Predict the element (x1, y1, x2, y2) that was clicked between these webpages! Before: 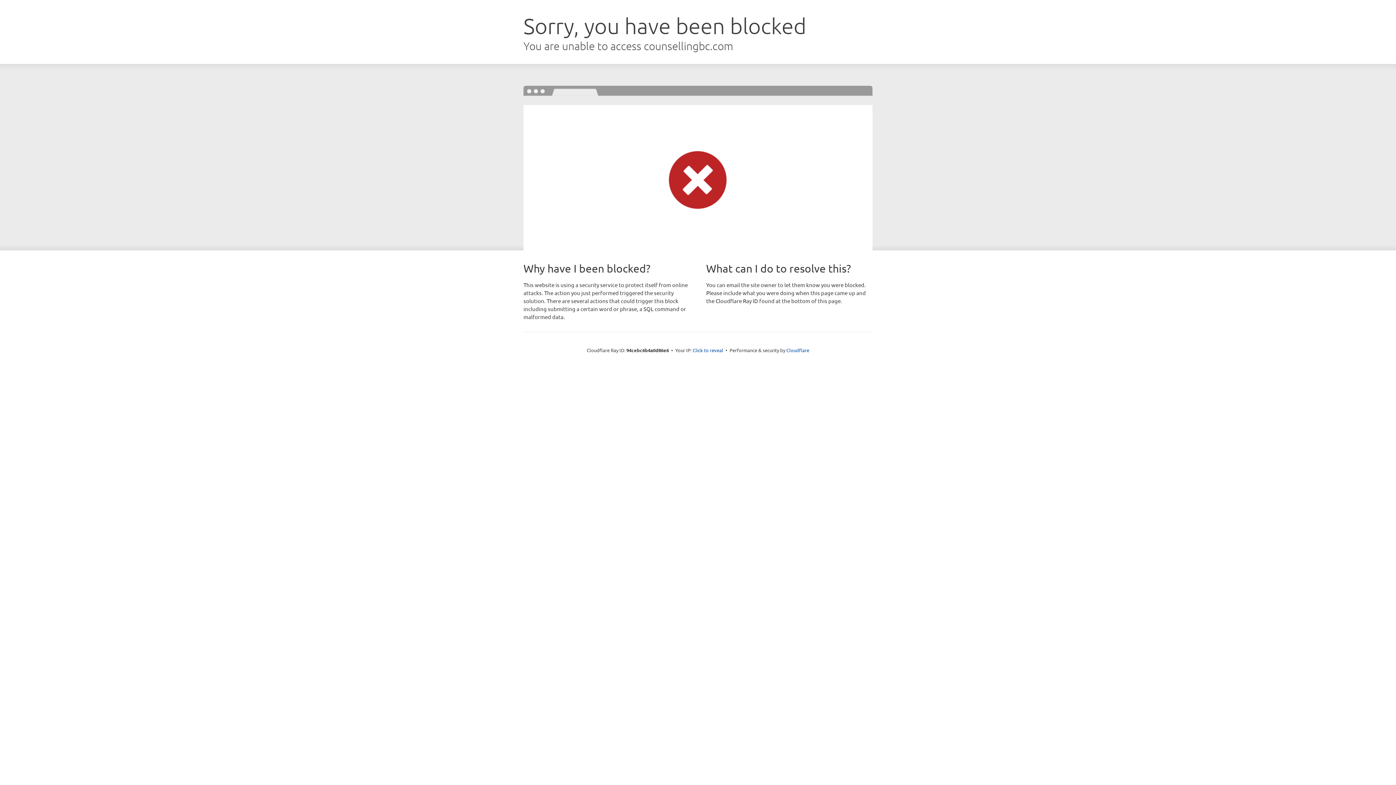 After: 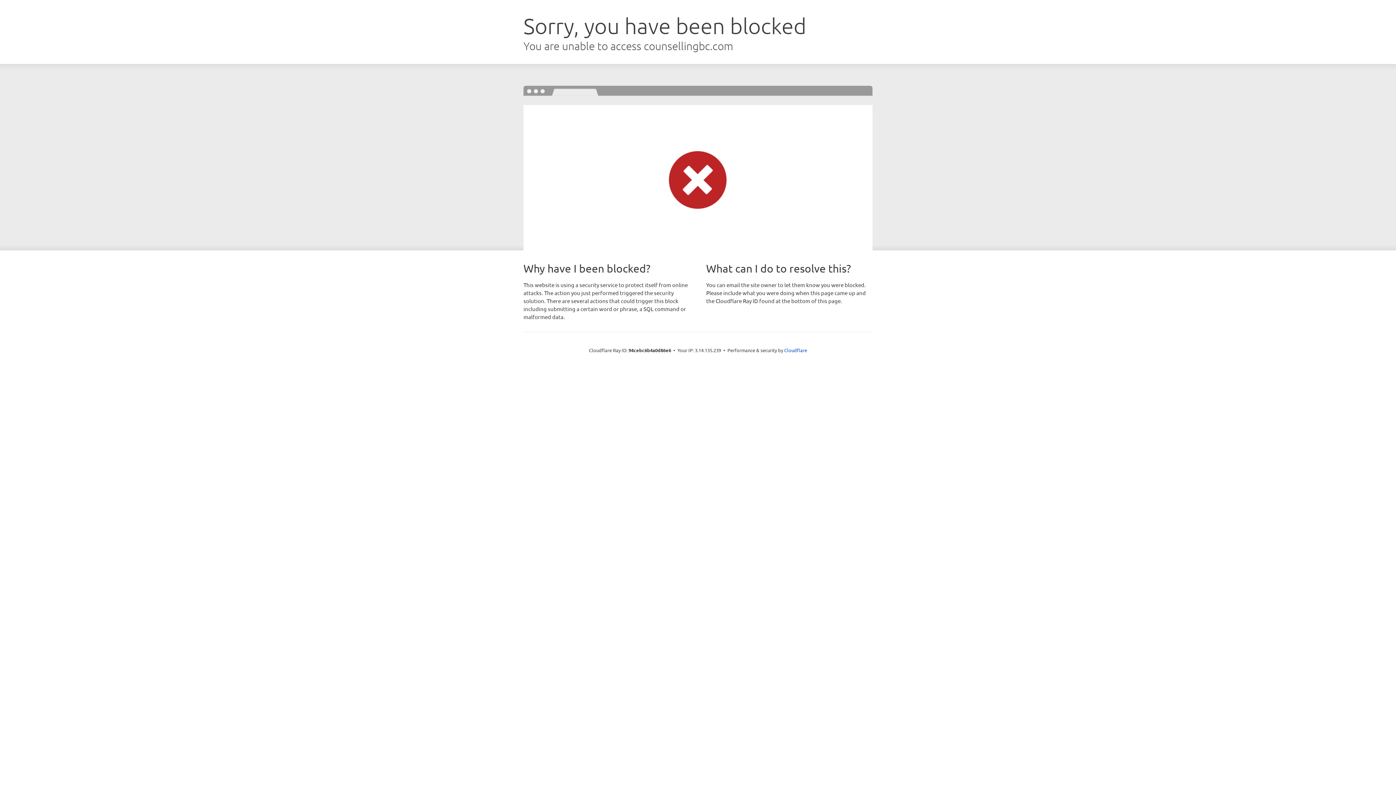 Action: bbox: (692, 346, 723, 353) label: Click to reveal